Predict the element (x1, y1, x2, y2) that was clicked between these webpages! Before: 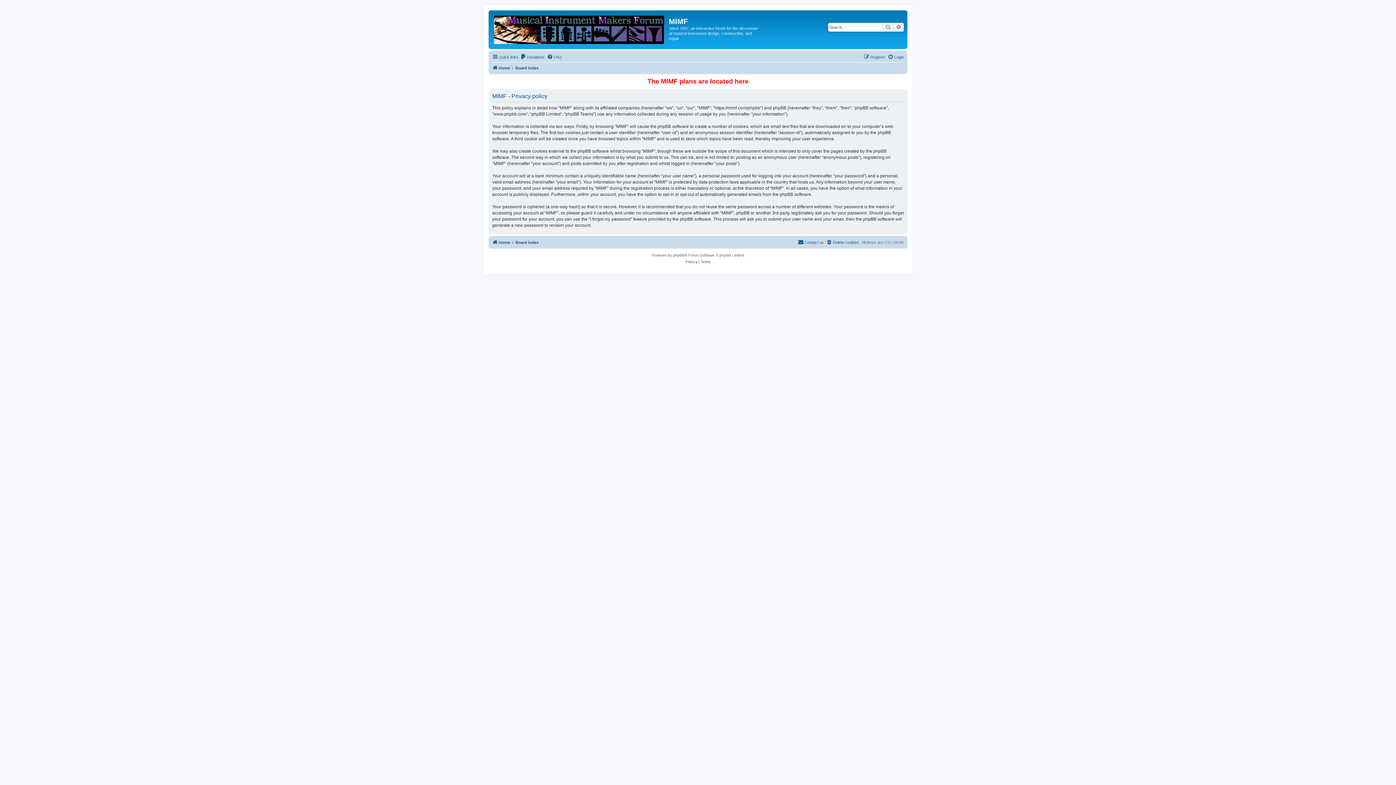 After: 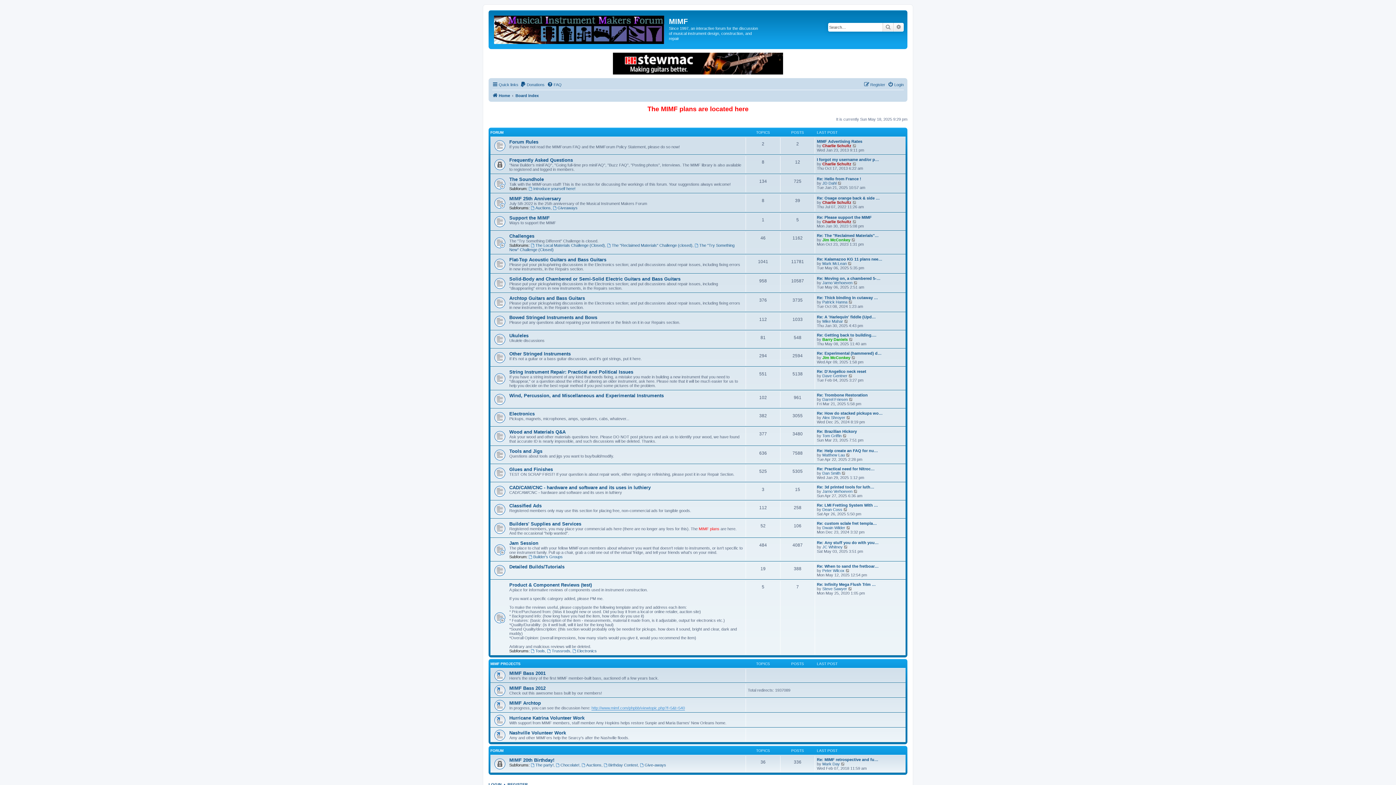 Action: bbox: (515, 63, 538, 72) label: Board index